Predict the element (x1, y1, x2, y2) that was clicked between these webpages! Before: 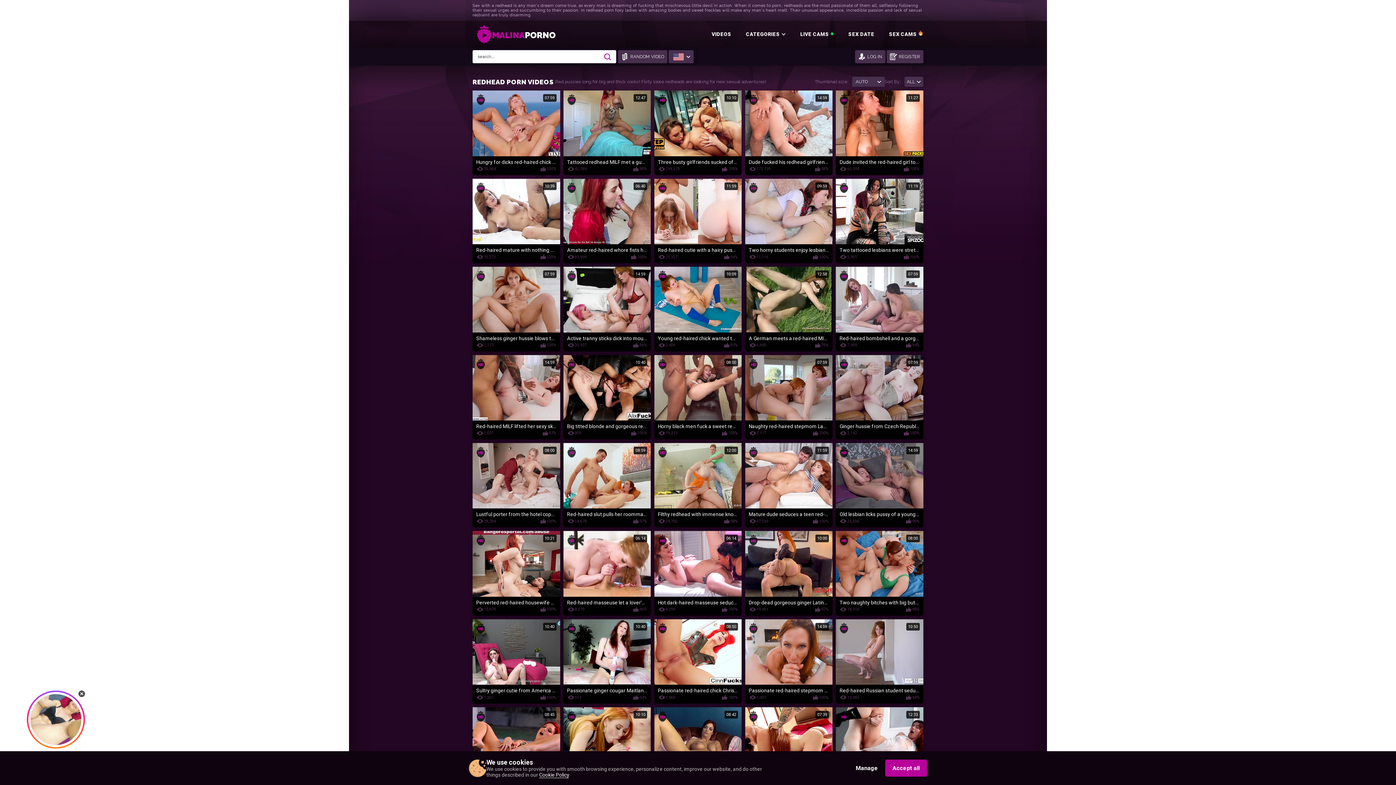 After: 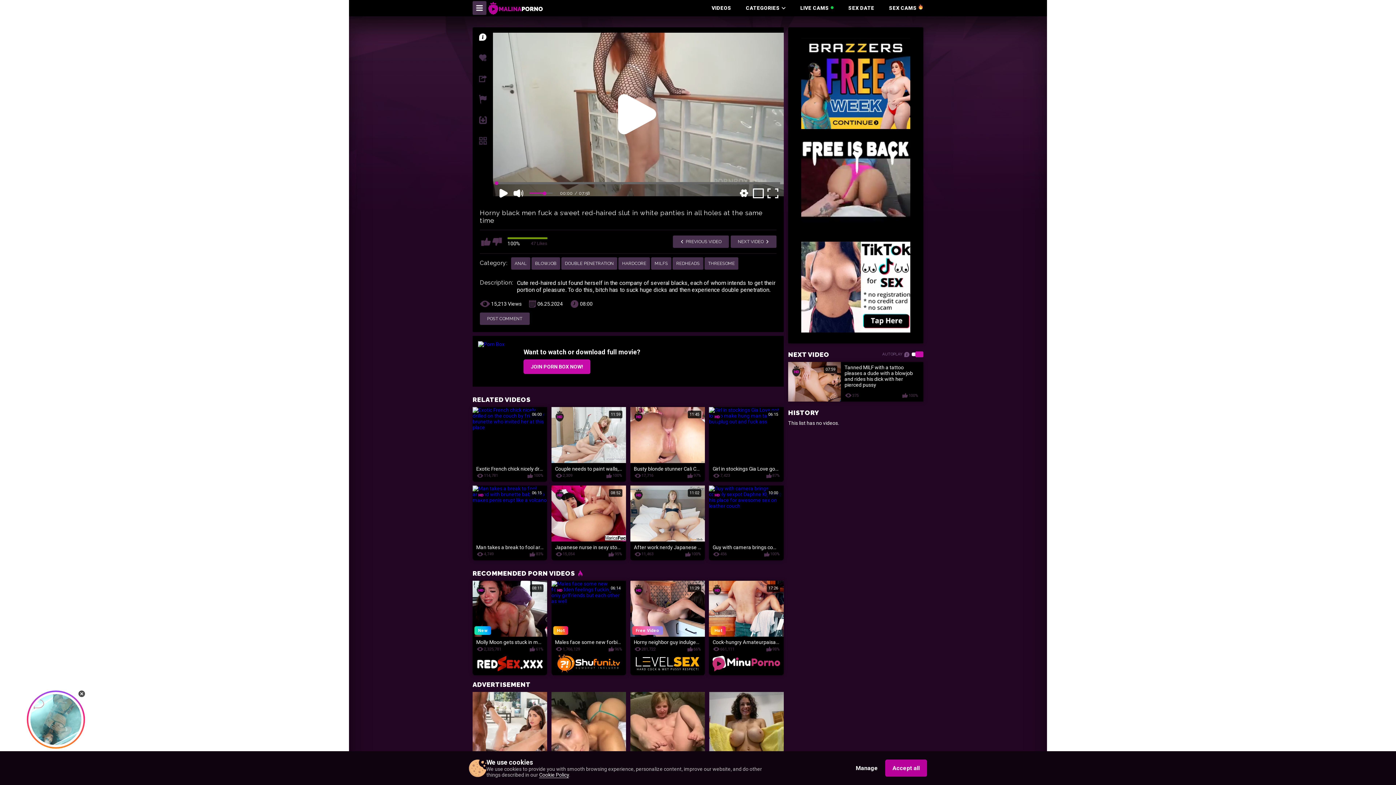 Action: label: 08:00
Horny black men fuck a sweet red-haired slut in...
15,213
100% bbox: (654, 355, 741, 439)